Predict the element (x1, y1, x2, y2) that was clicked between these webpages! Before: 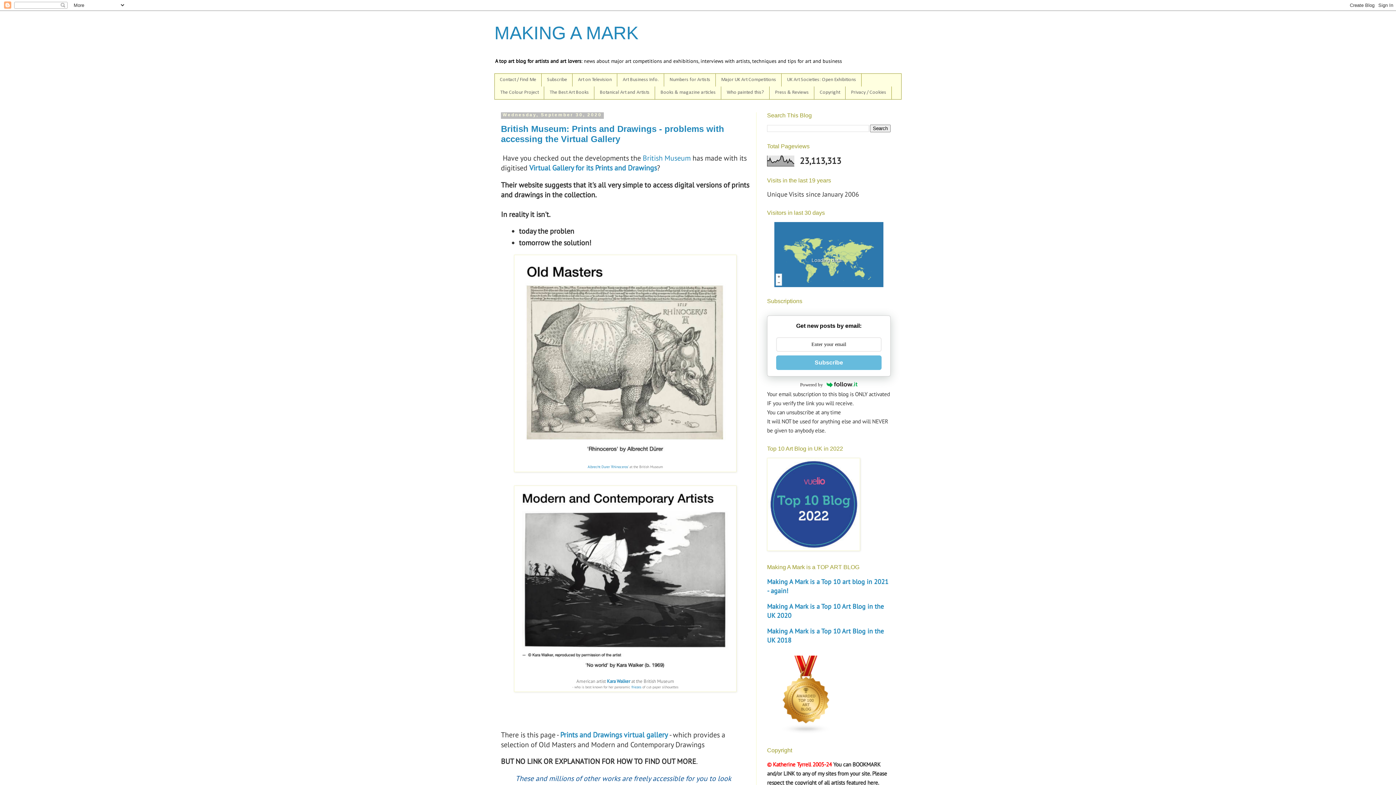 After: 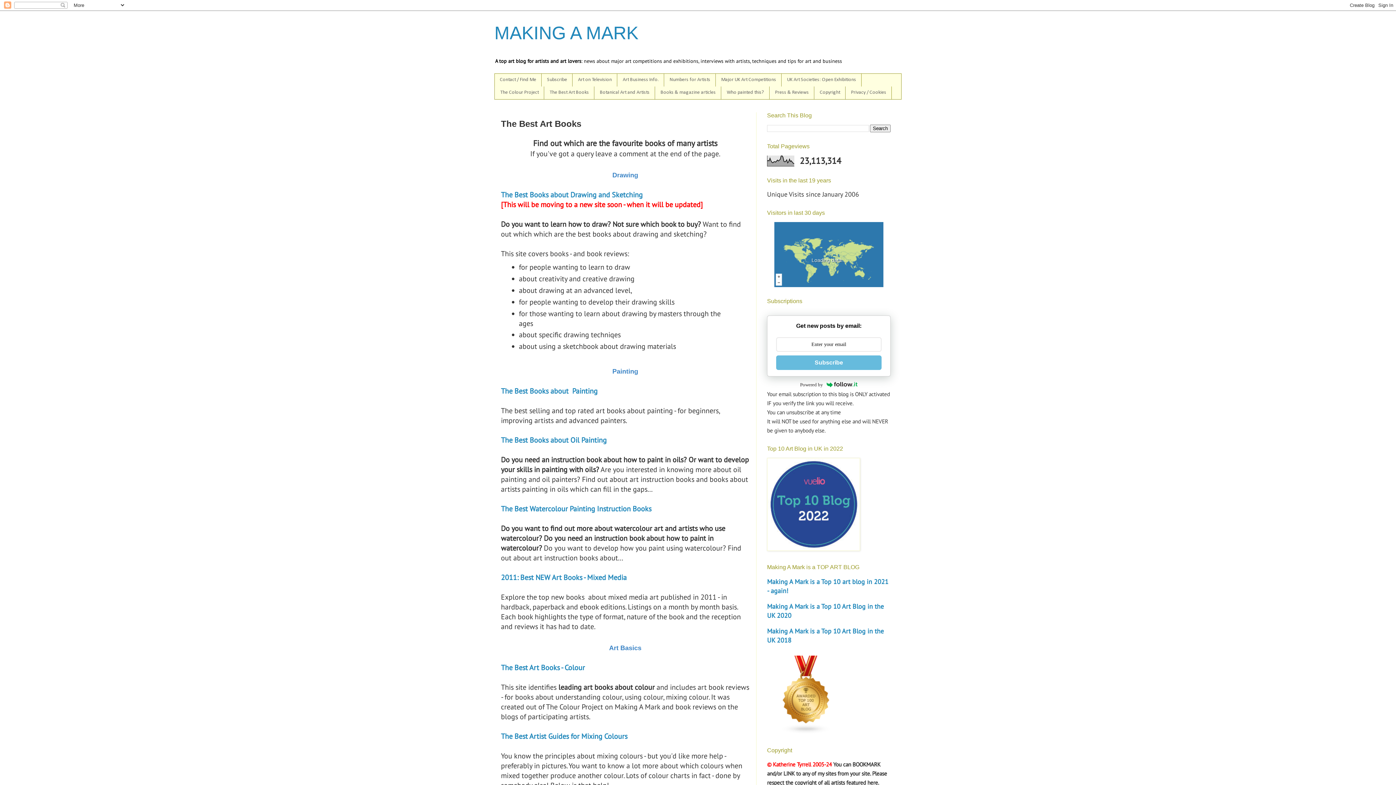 Action: label: The Best Art Books bbox: (544, 86, 594, 99)